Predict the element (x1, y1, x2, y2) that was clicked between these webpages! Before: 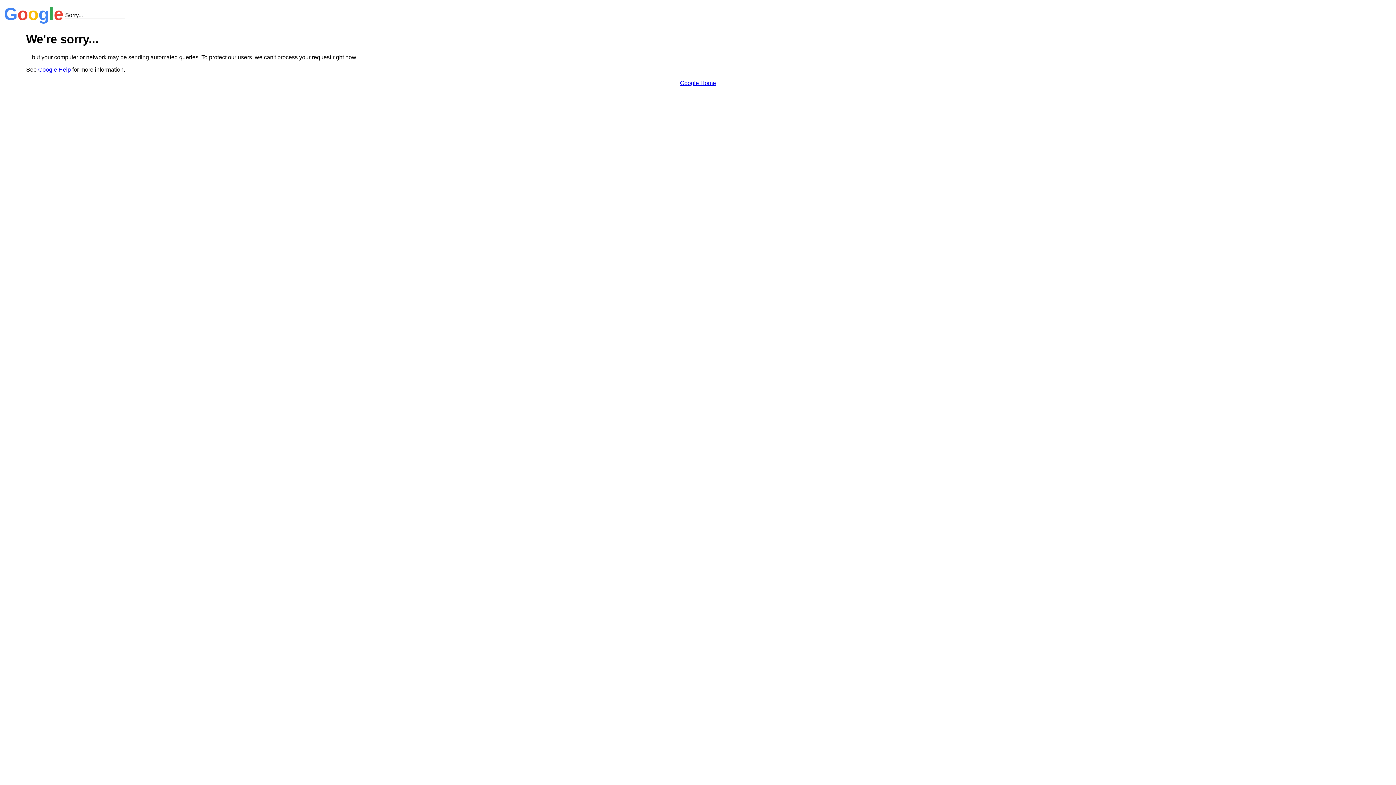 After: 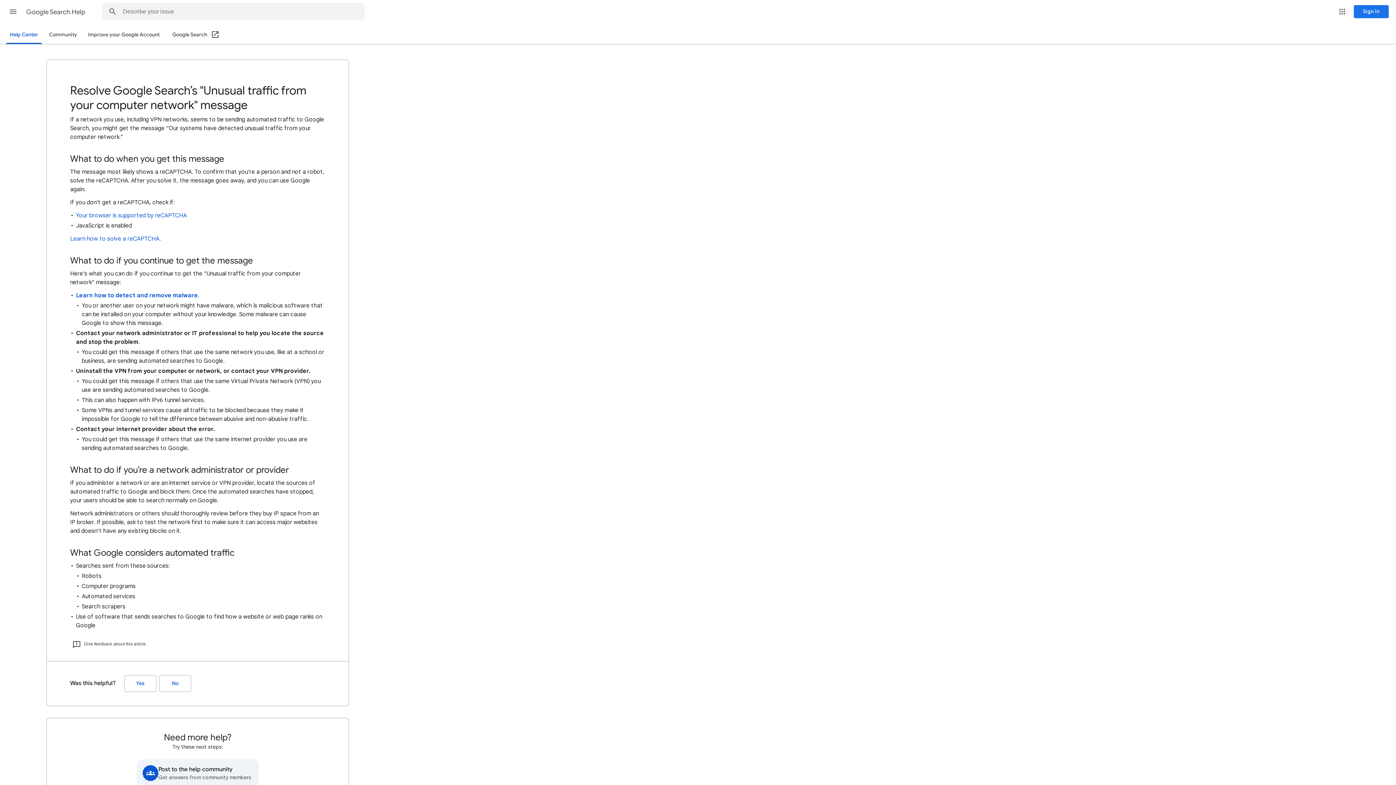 Action: bbox: (38, 66, 70, 72) label: Google Help